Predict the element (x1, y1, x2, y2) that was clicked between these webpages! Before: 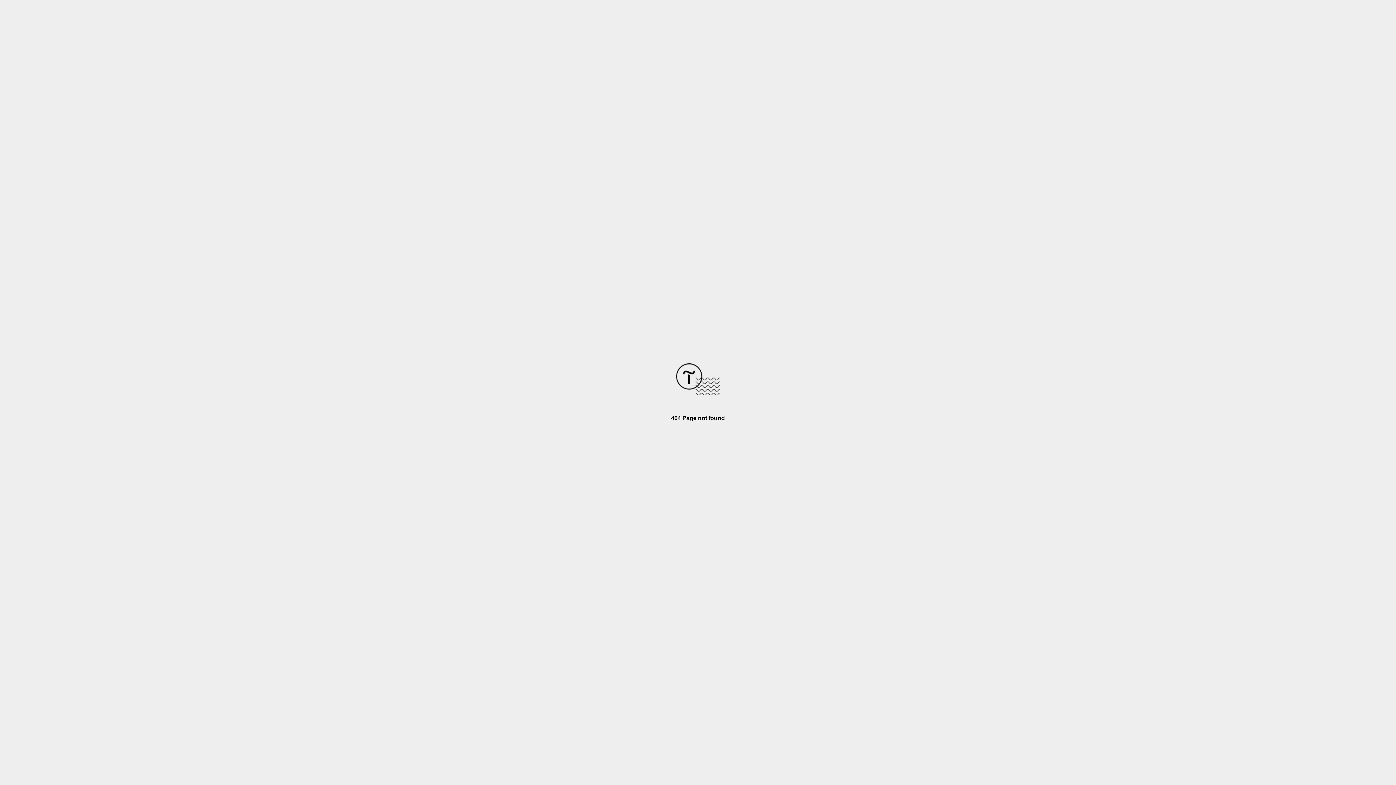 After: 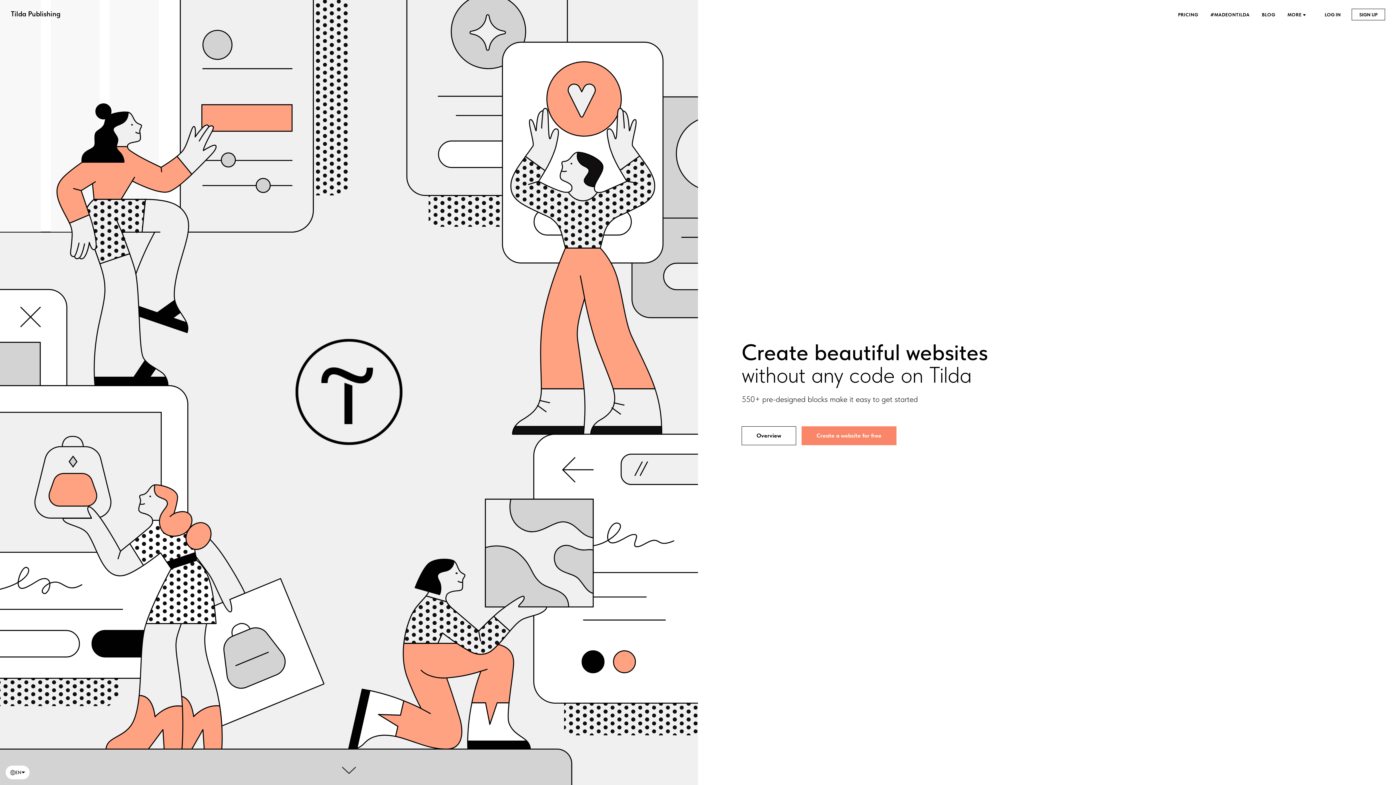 Action: bbox: (676, 390, 720, 396)